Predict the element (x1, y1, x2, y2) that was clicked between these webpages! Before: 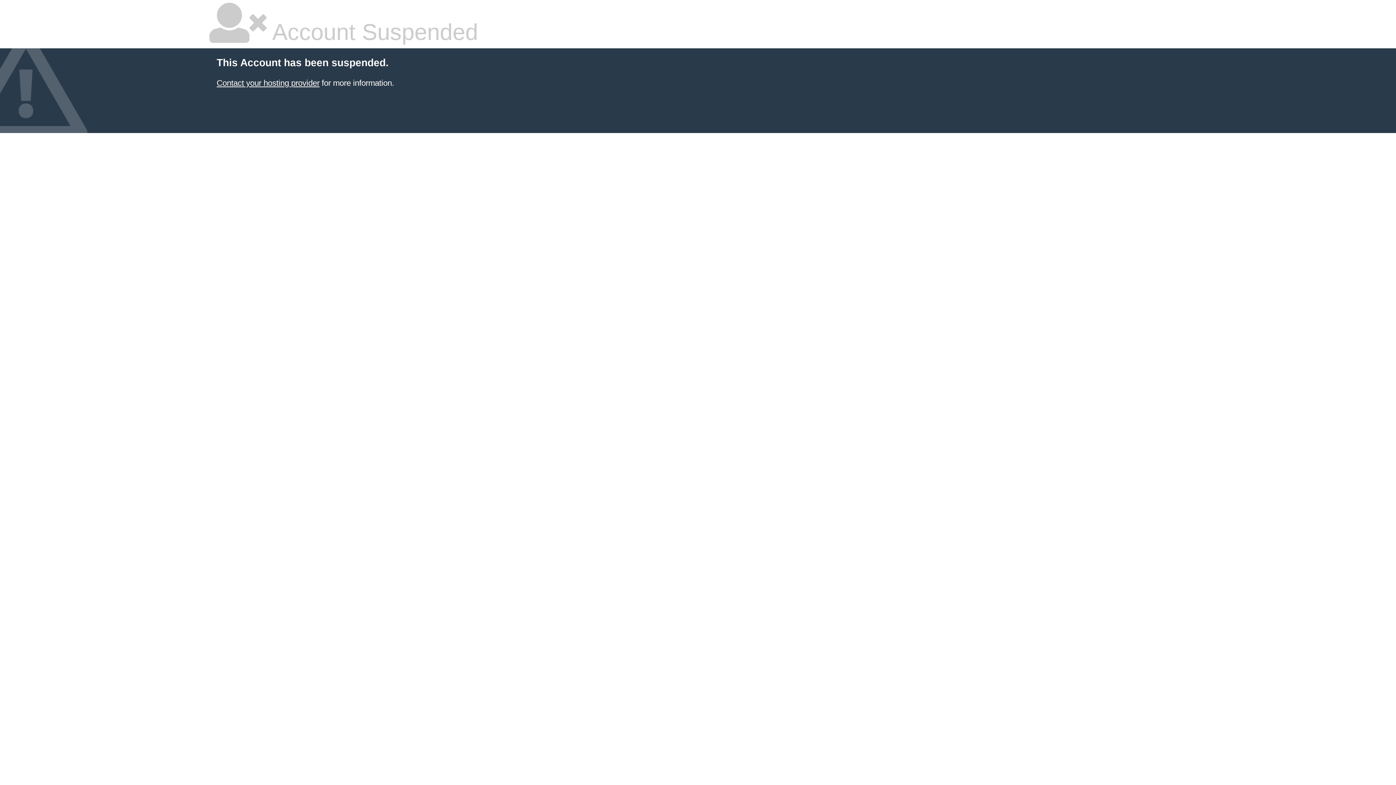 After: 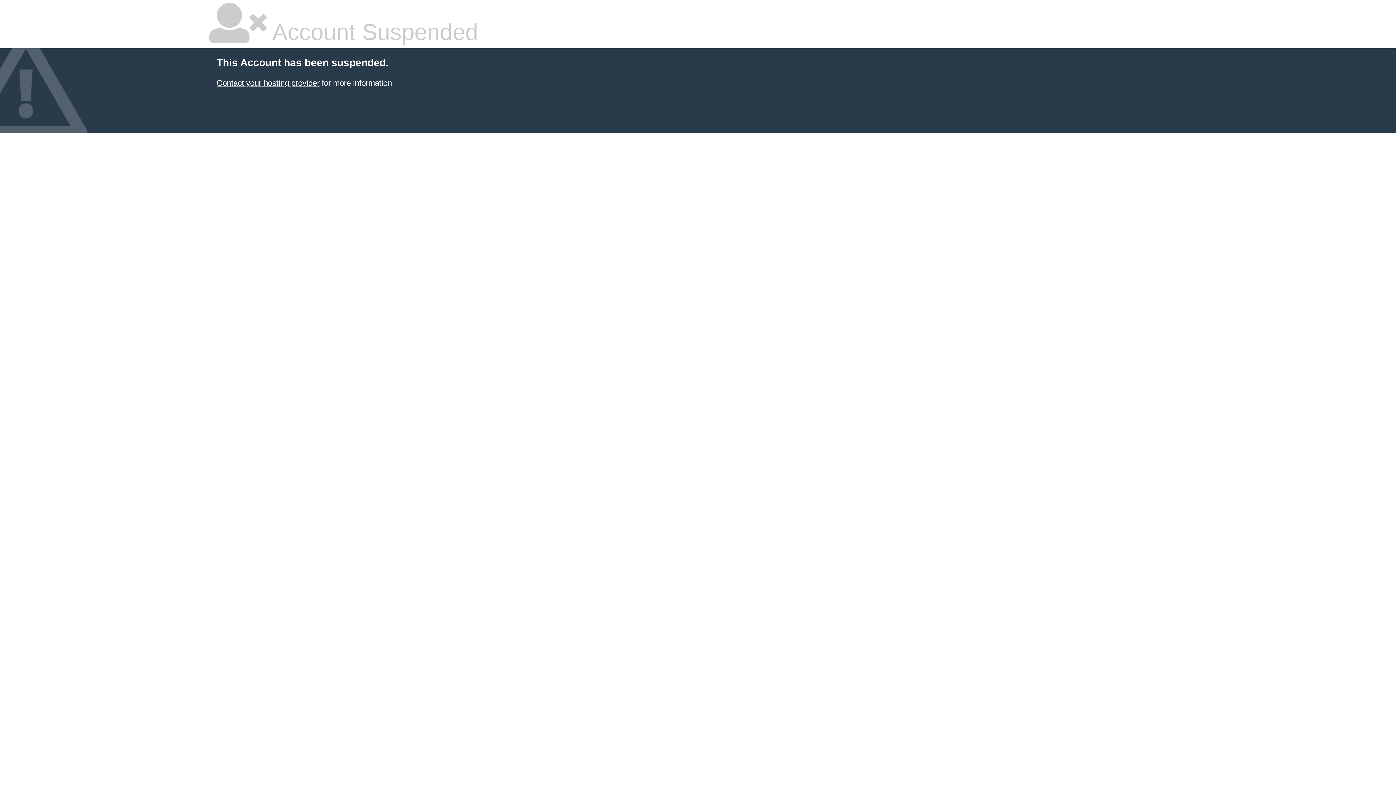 Action: bbox: (216, 78, 319, 87) label: Contact your hosting provider